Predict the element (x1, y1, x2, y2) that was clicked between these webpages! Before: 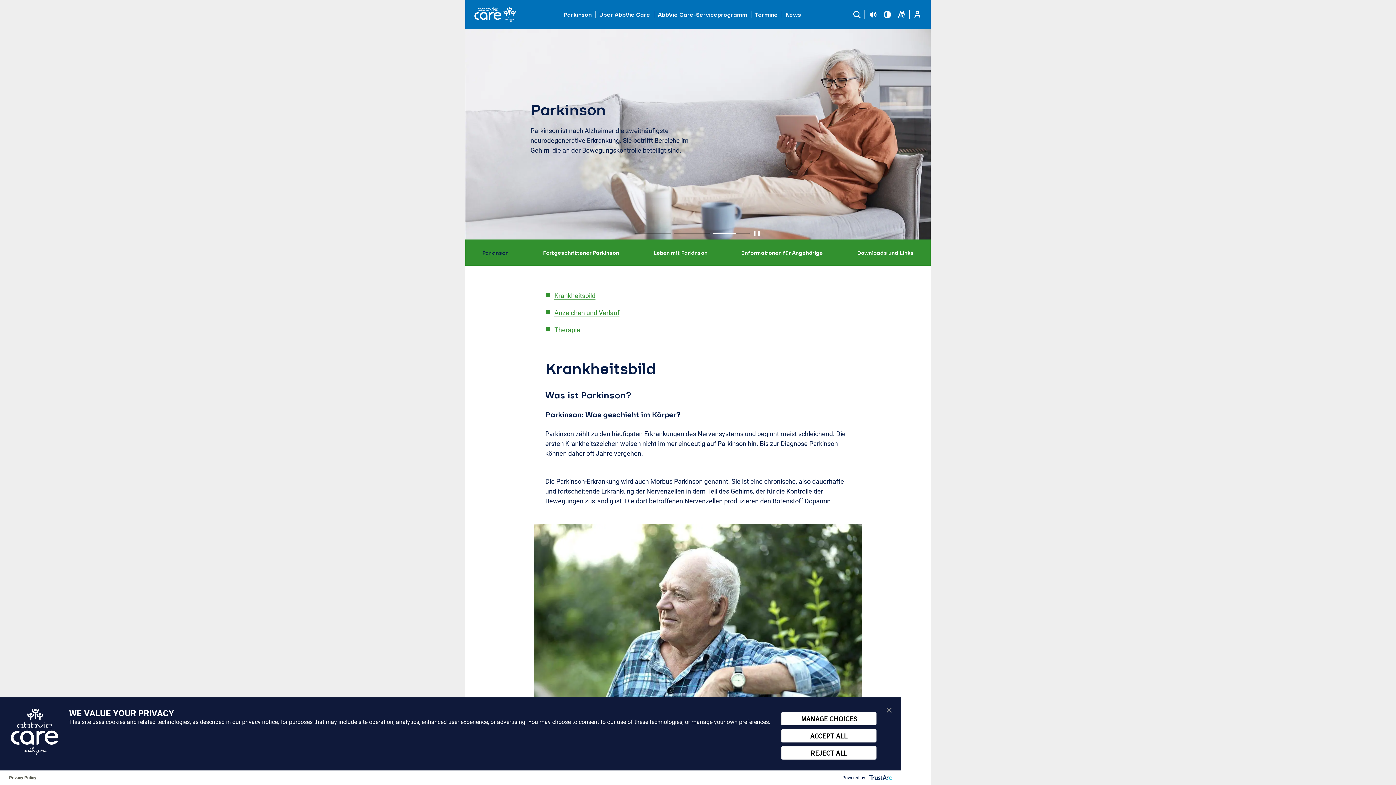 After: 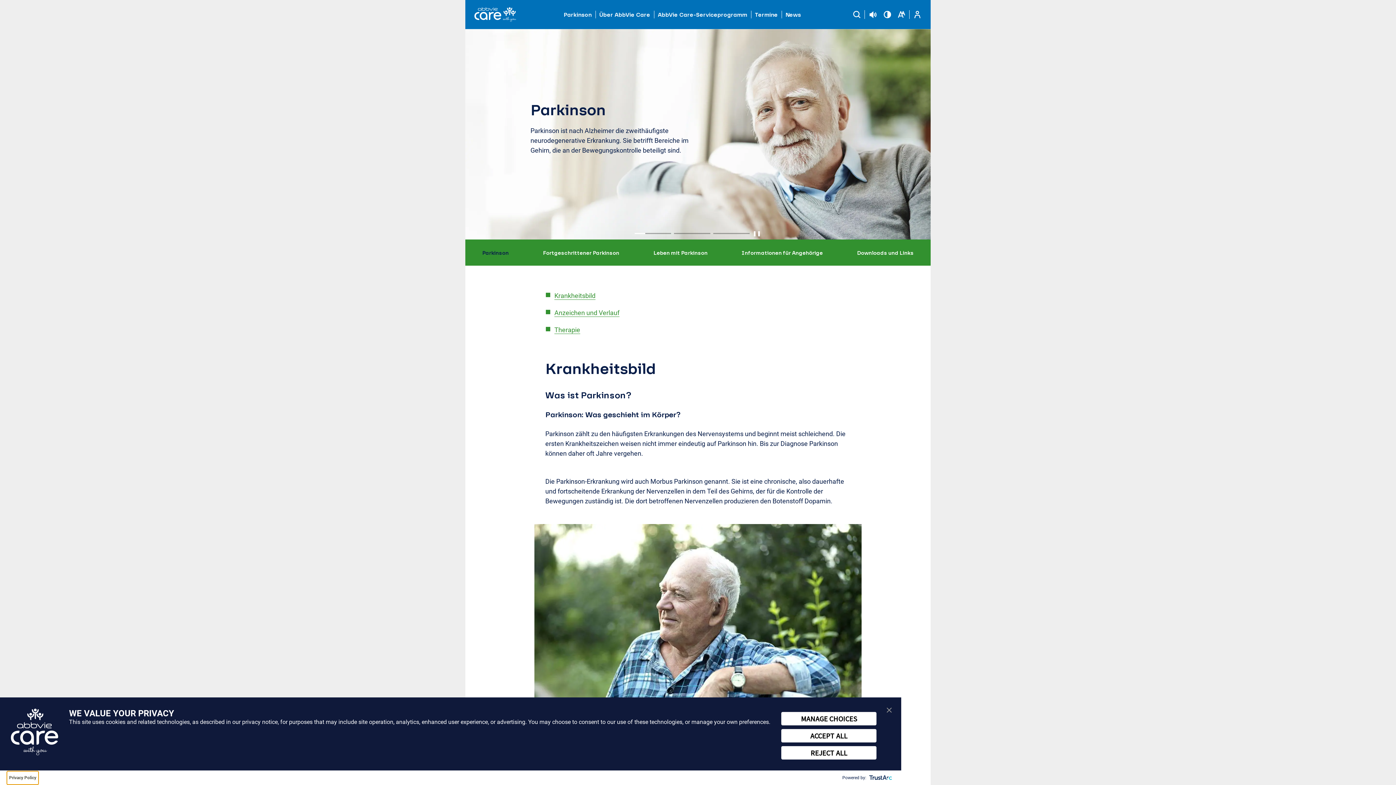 Action: label: Privacy Policy bbox: (7, 771, 38, 784)